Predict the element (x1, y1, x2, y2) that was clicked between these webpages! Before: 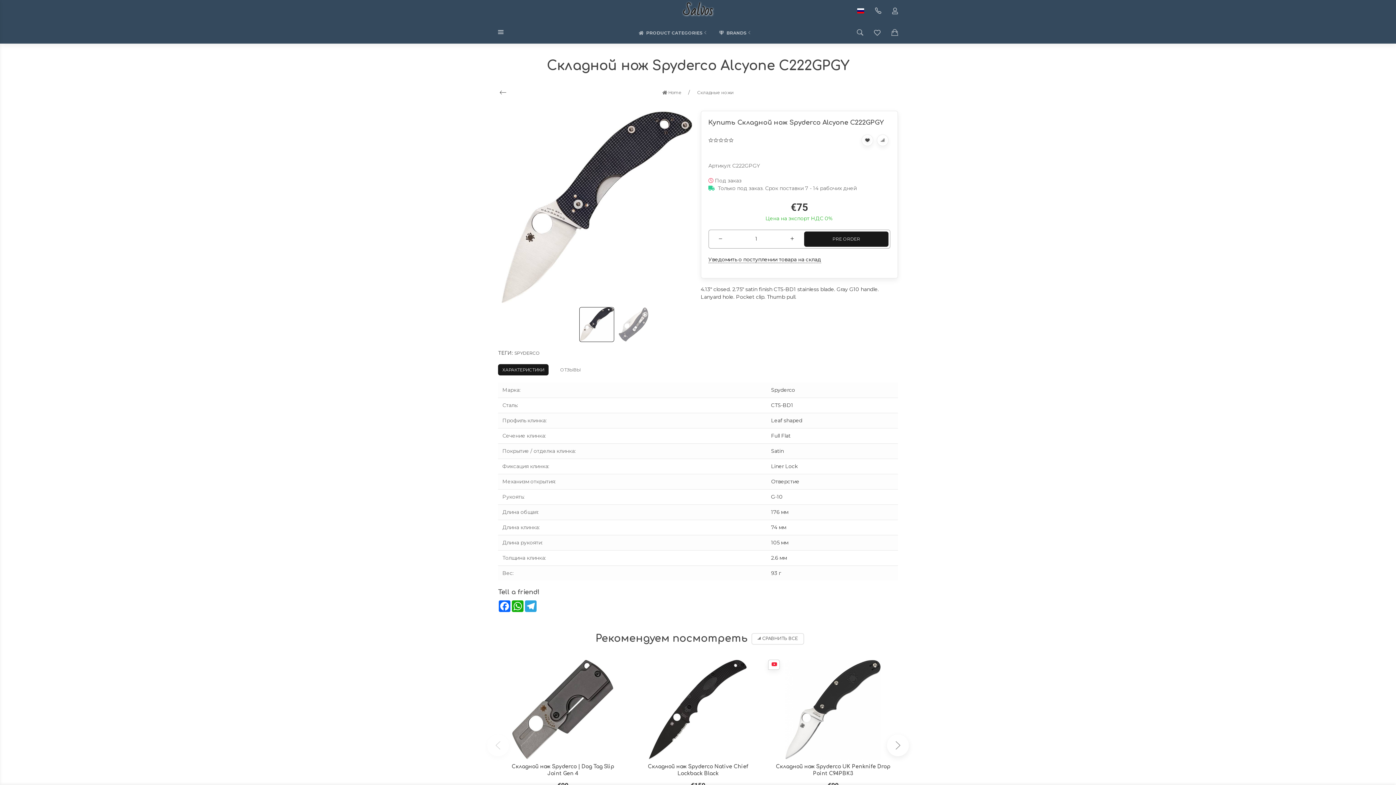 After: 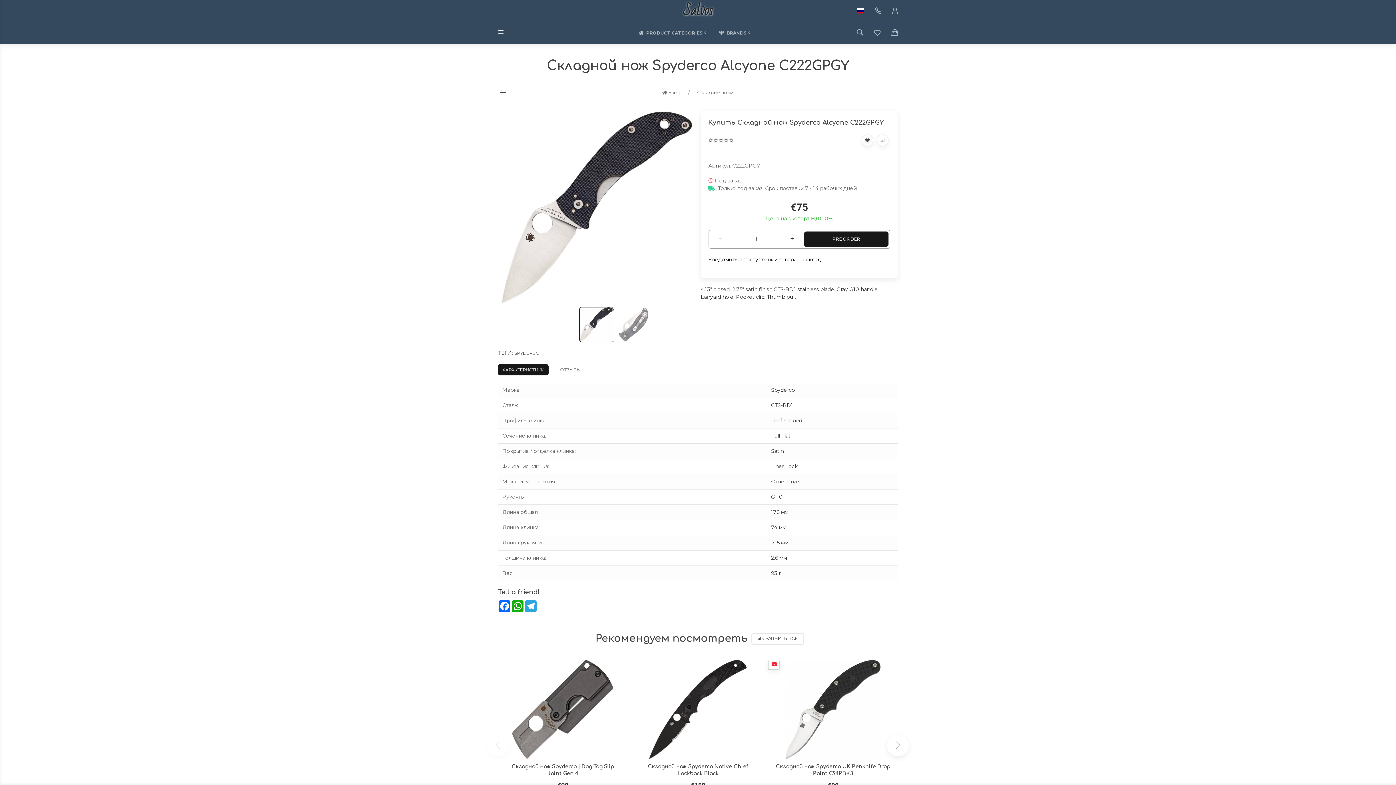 Action: bbox: (852, 1, 869, 20)